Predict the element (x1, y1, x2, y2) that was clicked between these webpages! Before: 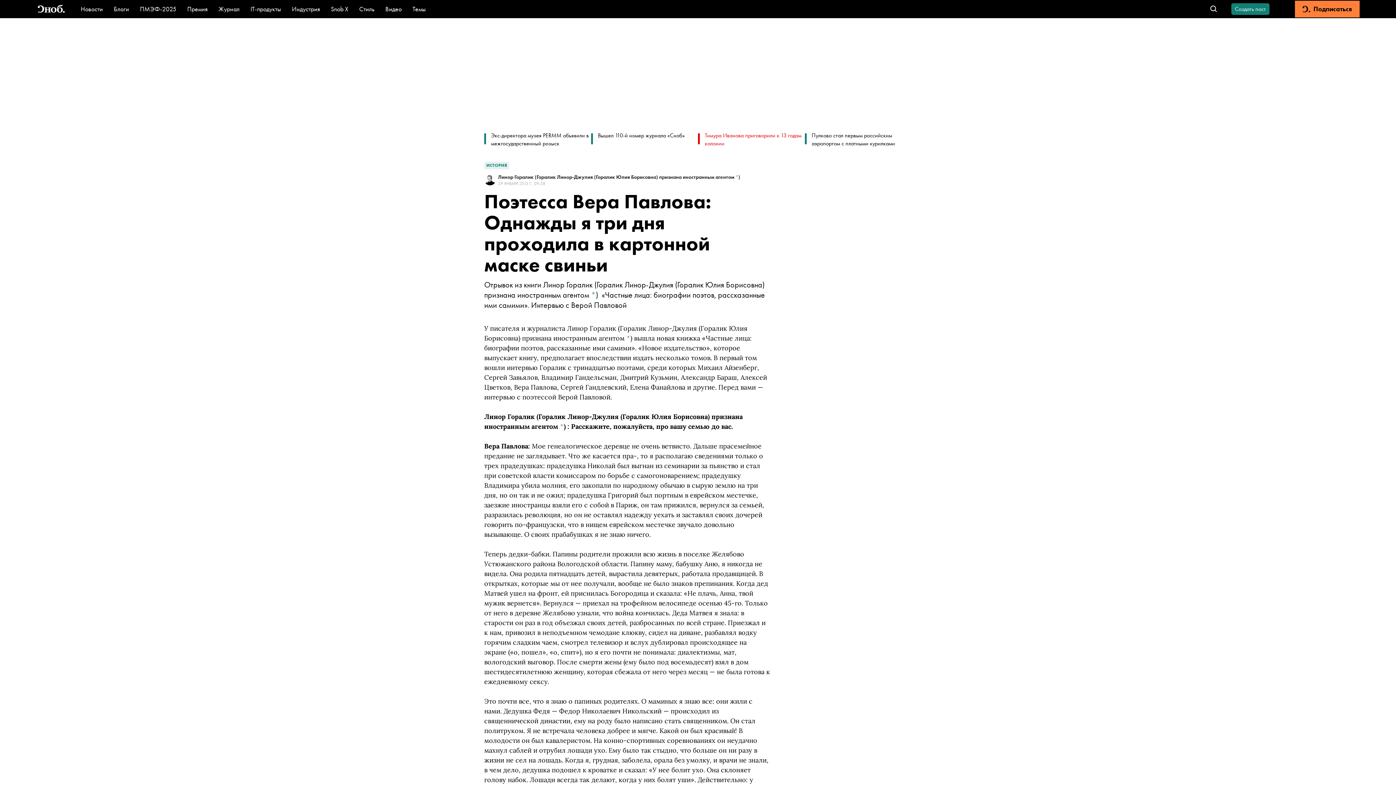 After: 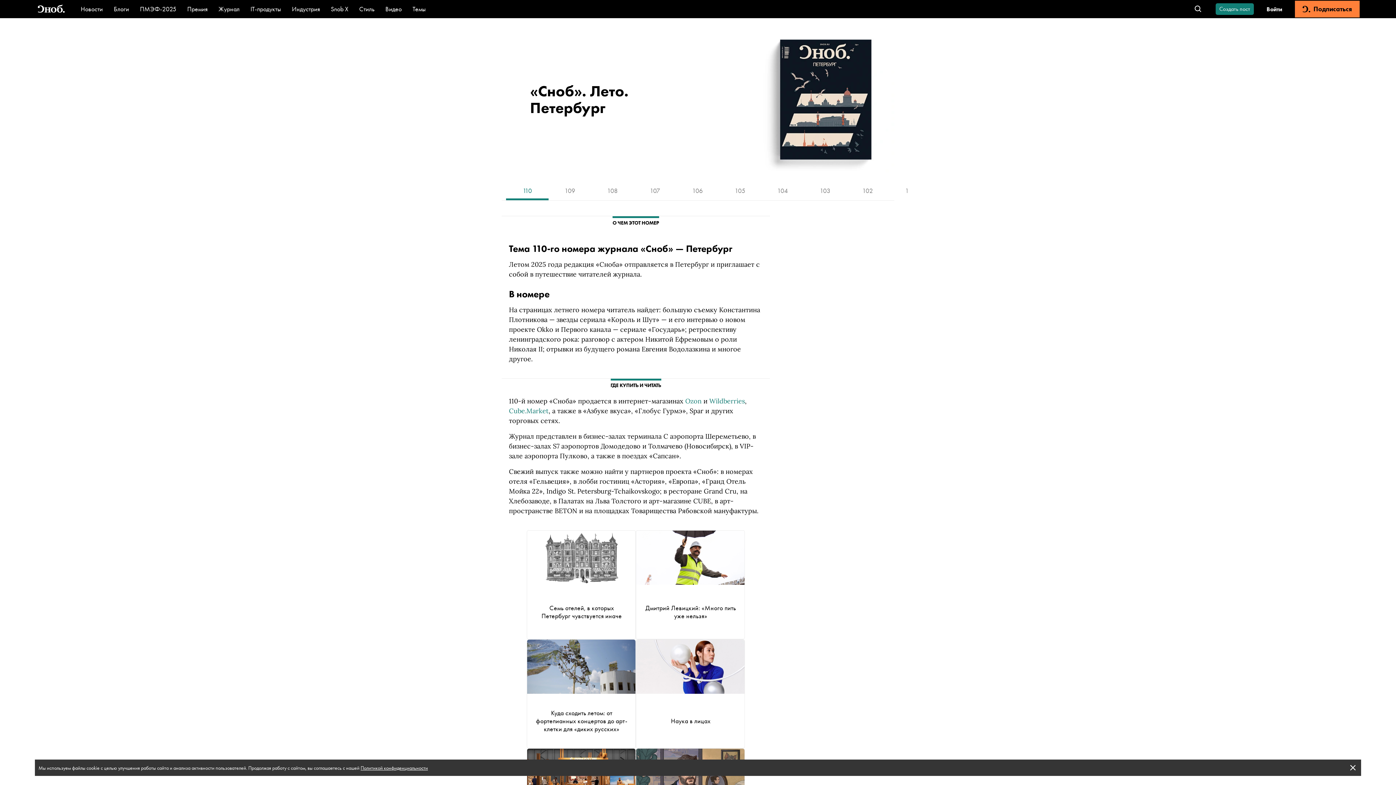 Action: bbox: (218, 4, 239, 13) label: Журнал